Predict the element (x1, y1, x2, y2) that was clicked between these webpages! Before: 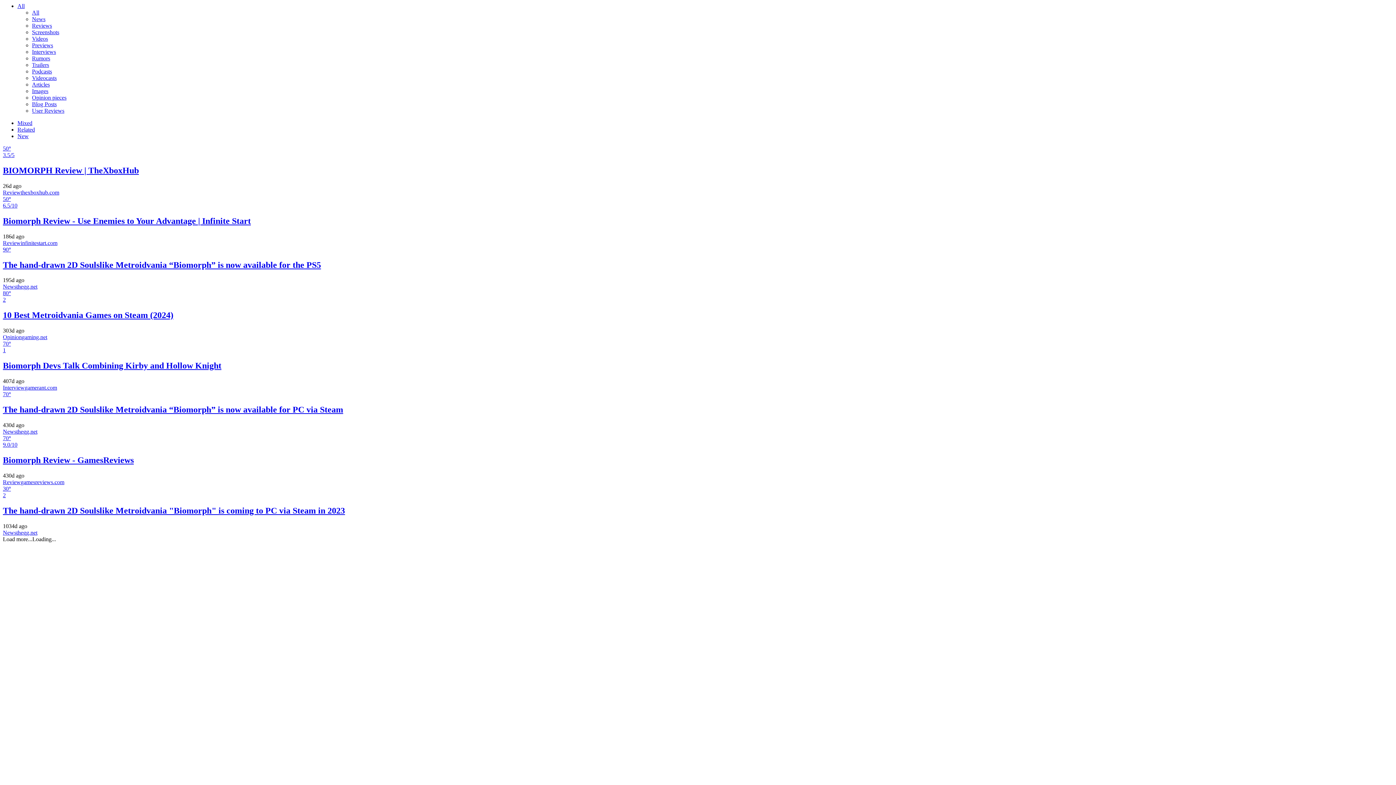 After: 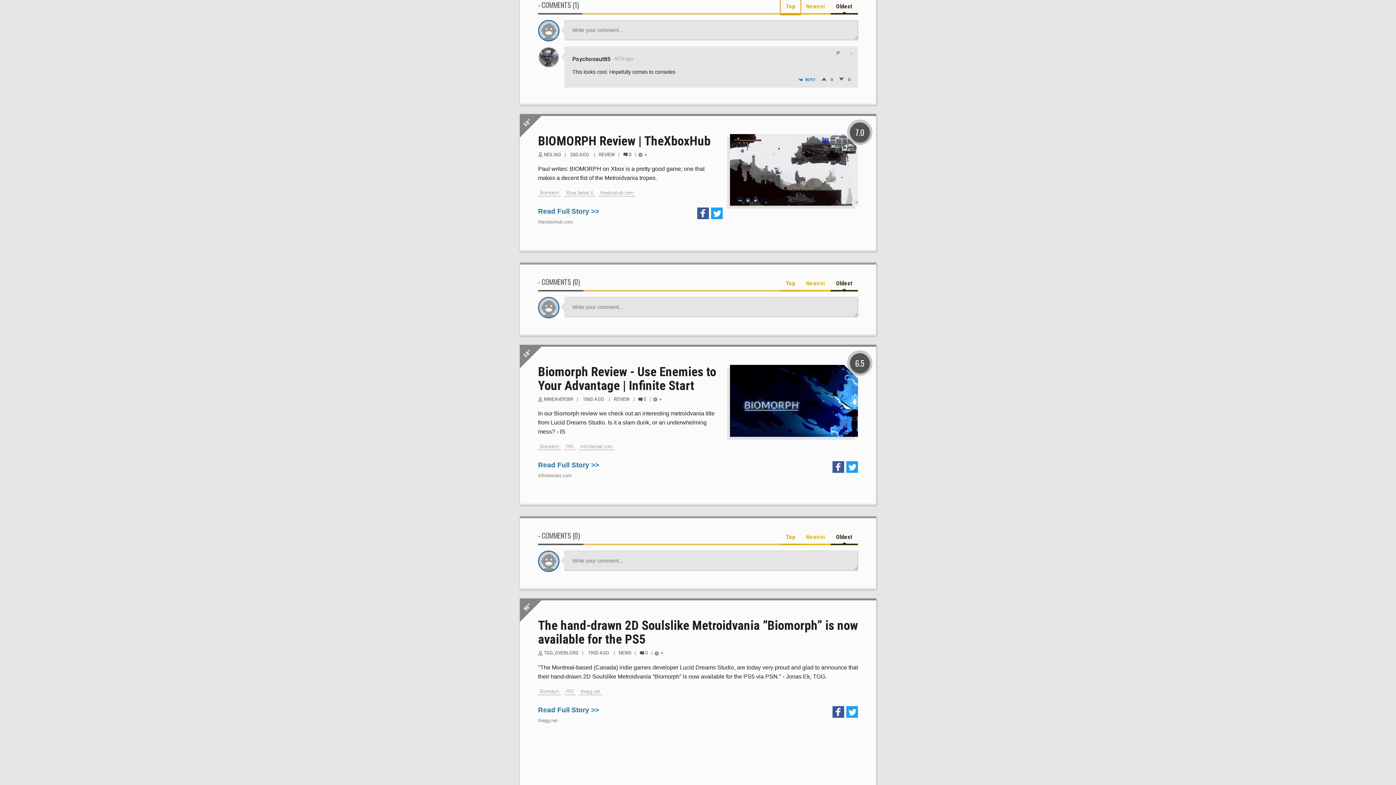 Action: bbox: (2, 347, 5, 353) label: 1